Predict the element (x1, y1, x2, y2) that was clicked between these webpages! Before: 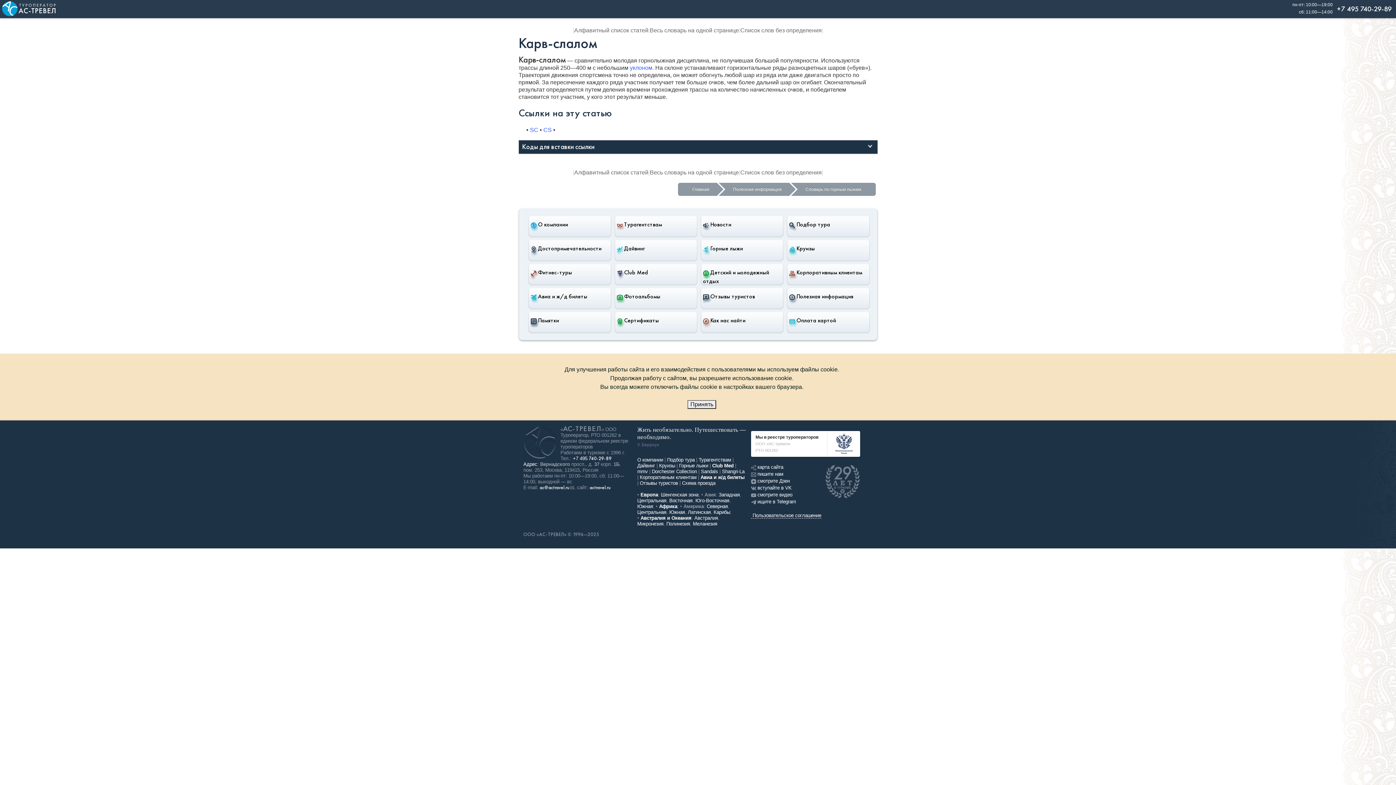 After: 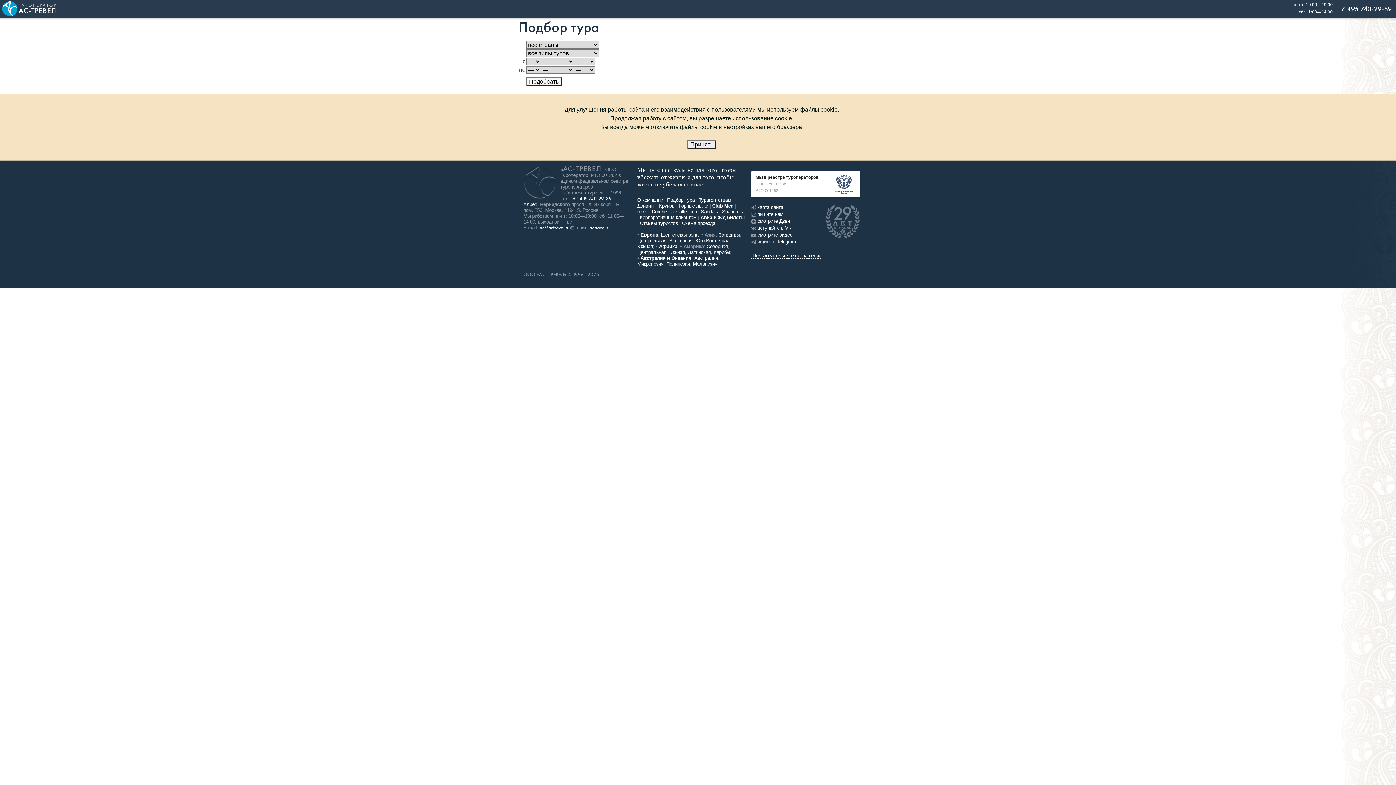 Action: label:  Подбор тура bbox: (787, 216, 869, 236)